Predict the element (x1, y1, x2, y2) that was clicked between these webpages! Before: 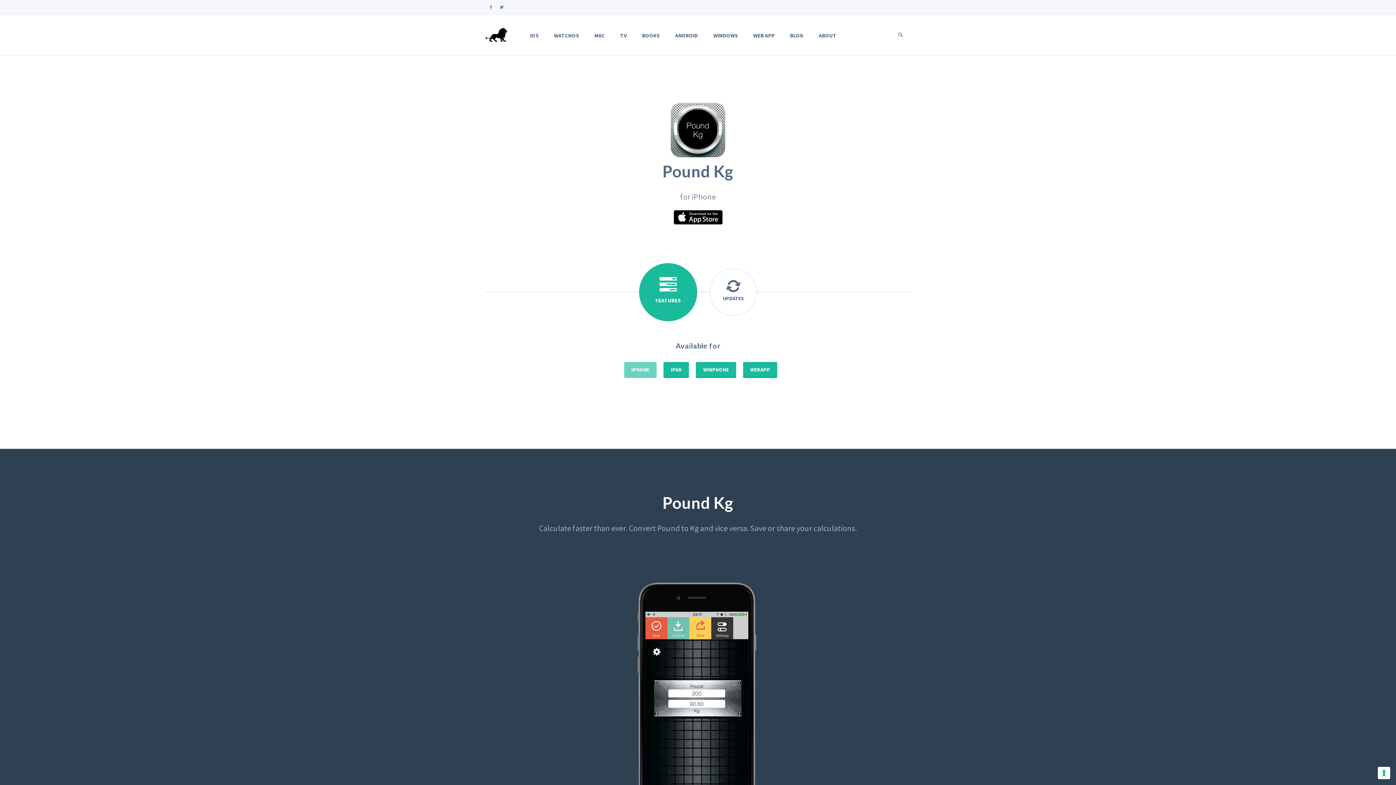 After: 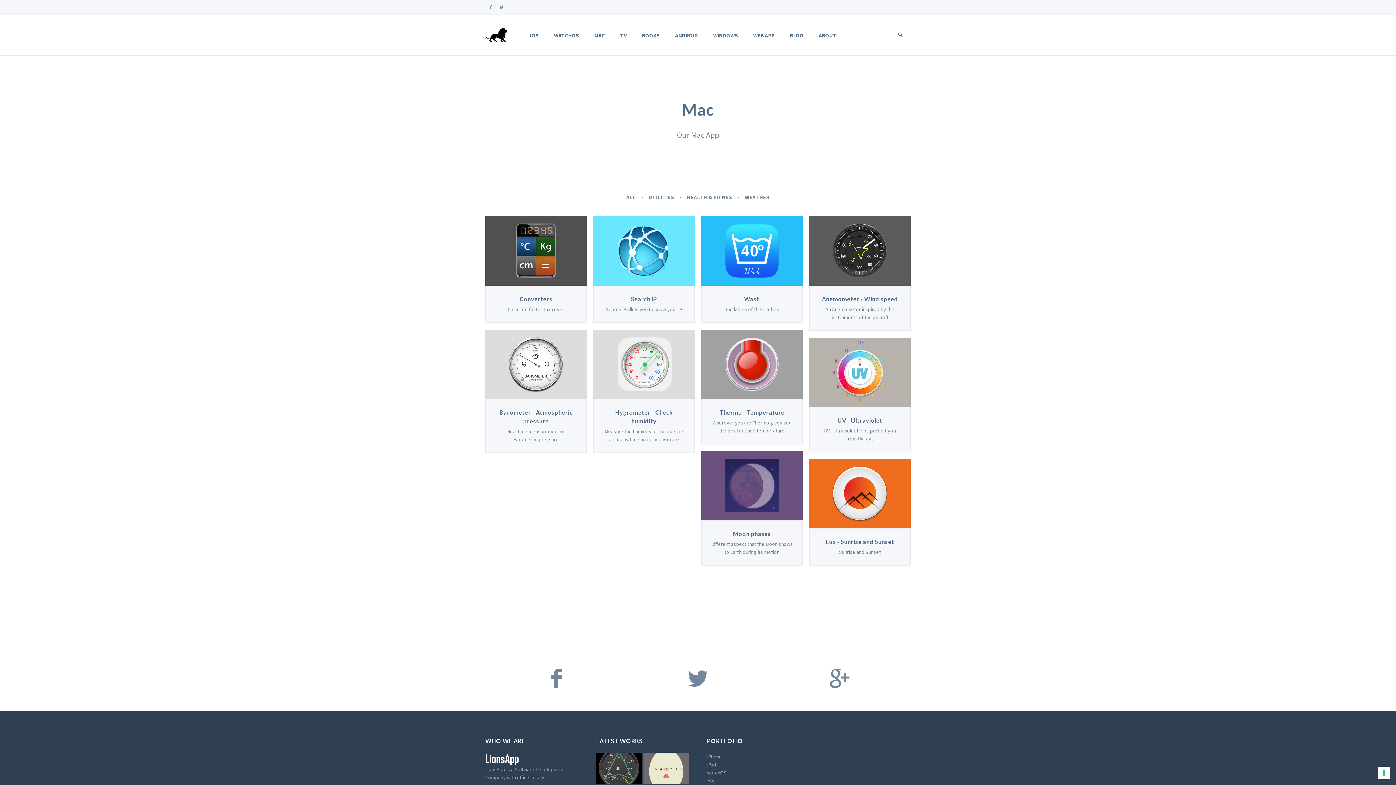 Action: bbox: (586, 26, 612, 44) label: MAC